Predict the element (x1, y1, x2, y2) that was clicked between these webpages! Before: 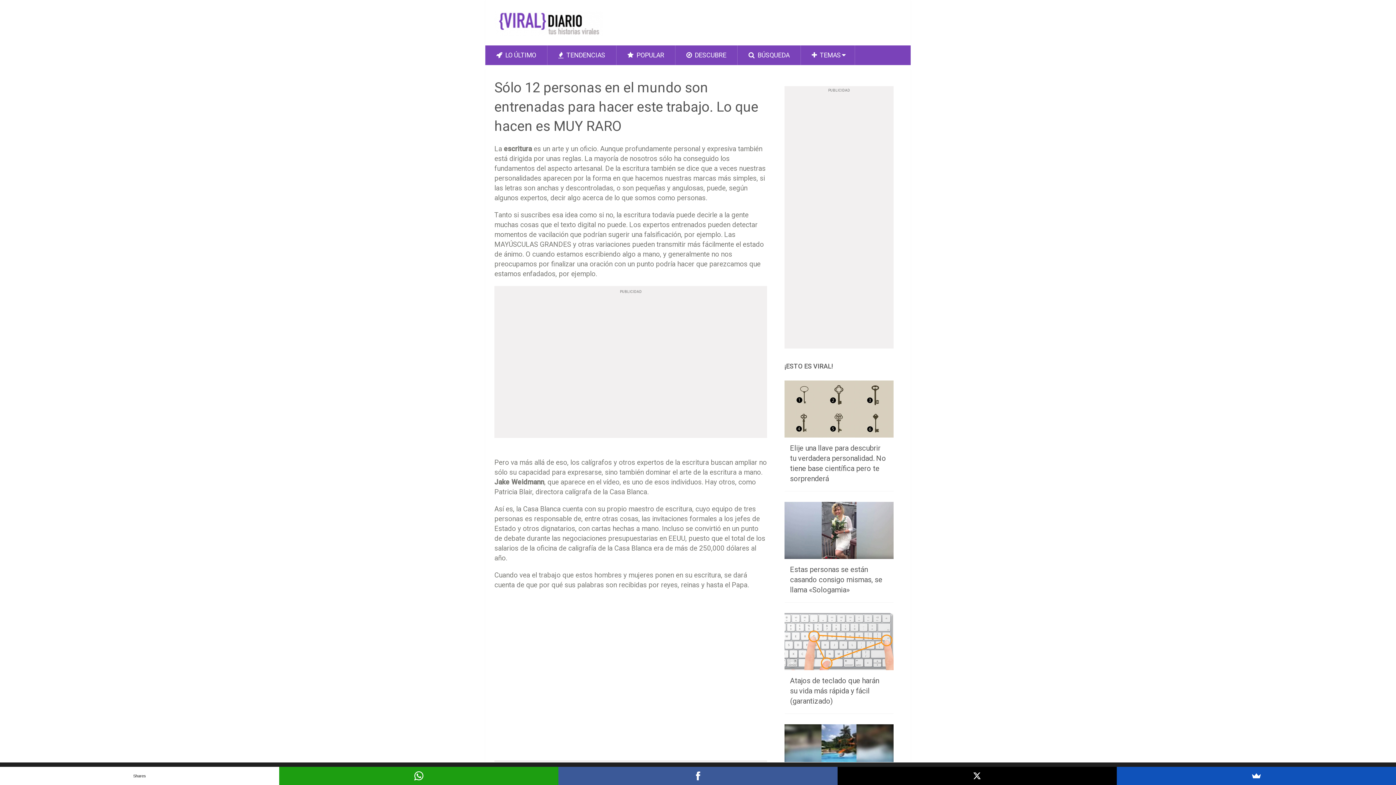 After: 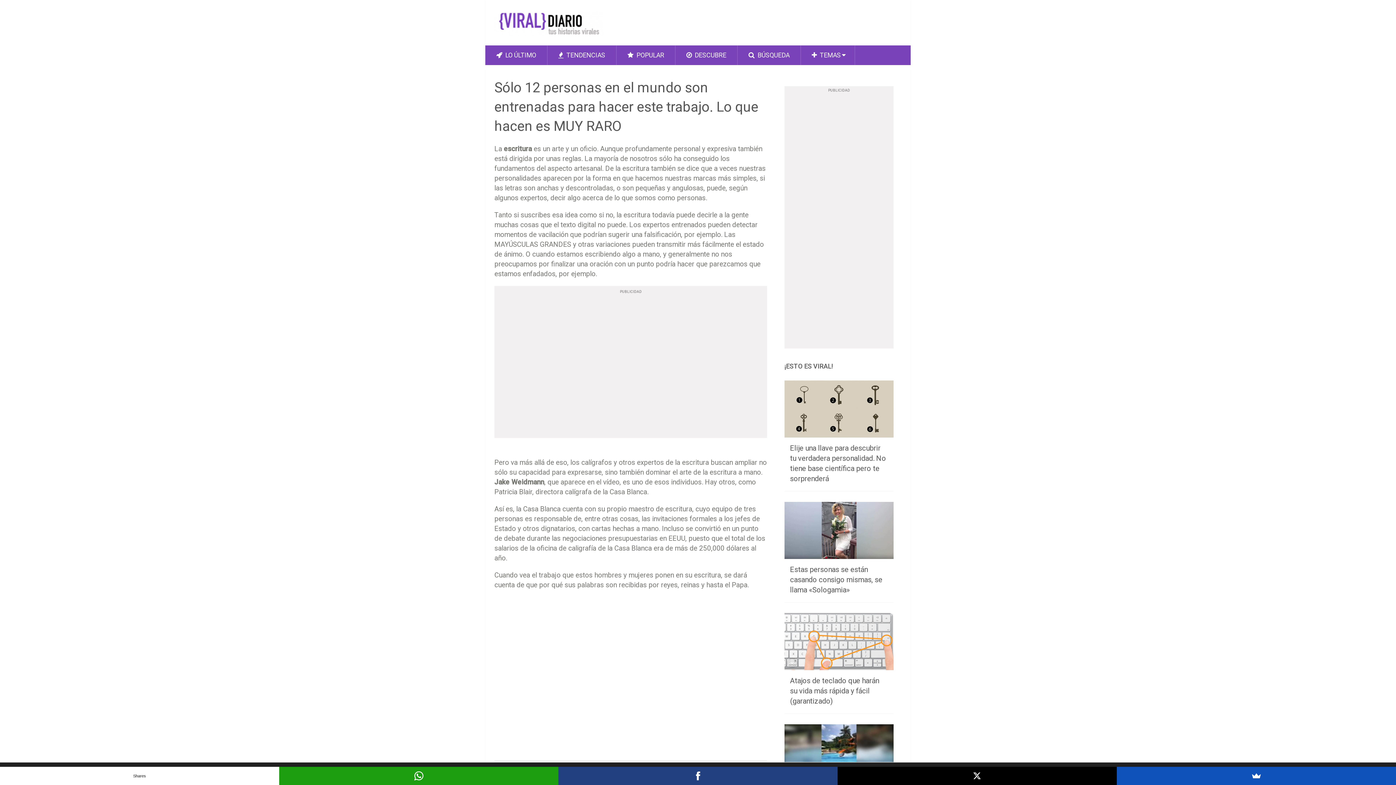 Action: bbox: (558, 767, 837, 785)